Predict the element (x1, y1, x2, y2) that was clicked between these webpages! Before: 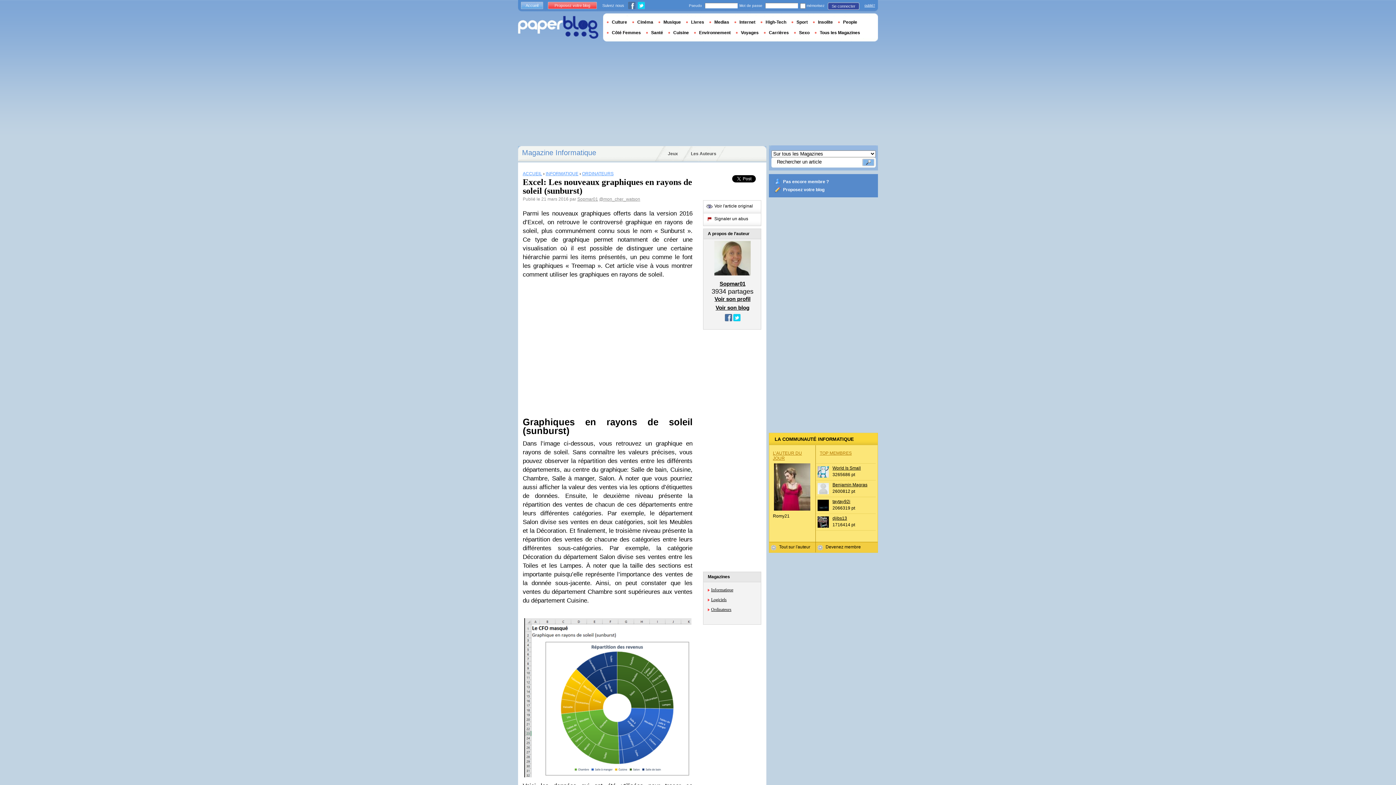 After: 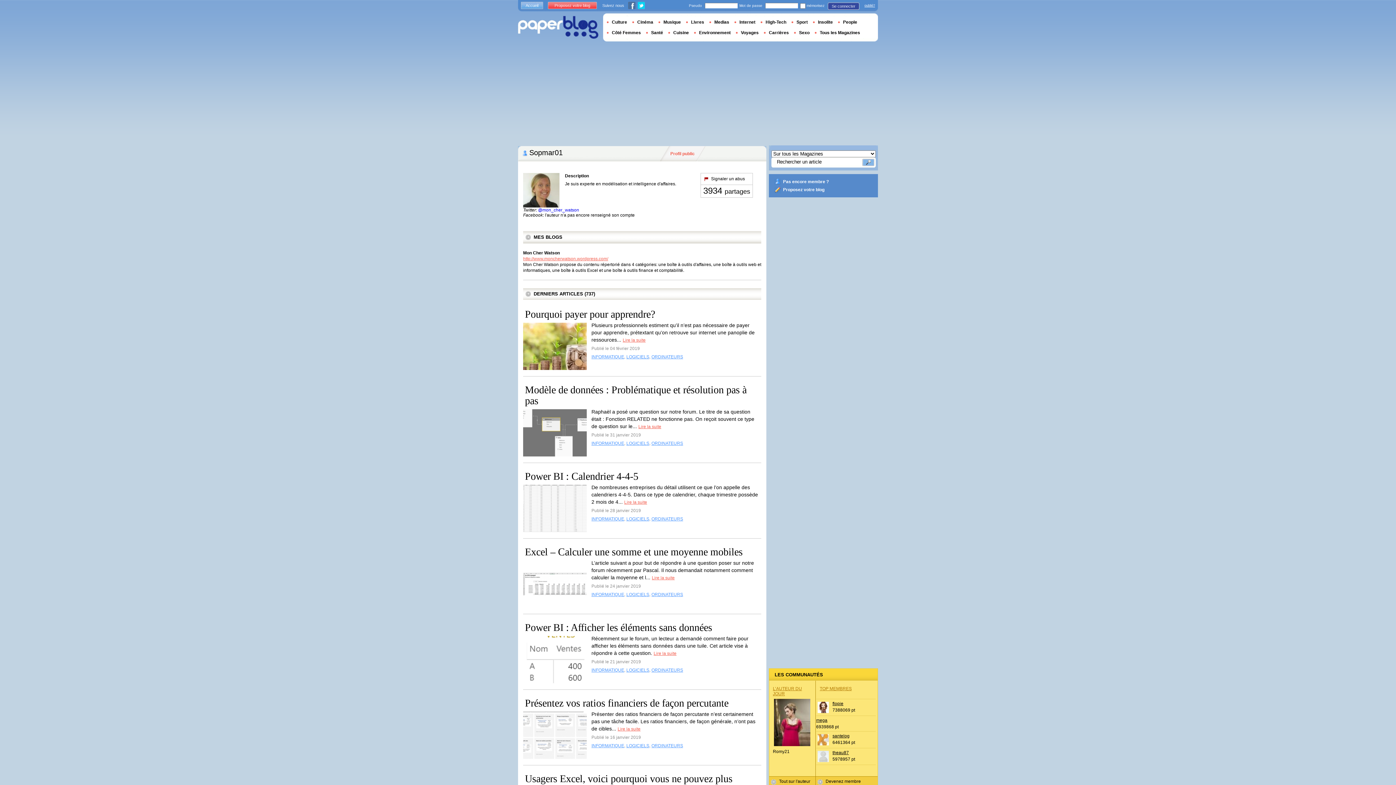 Action: label: Sopmar01 bbox: (577, 196, 598, 201)